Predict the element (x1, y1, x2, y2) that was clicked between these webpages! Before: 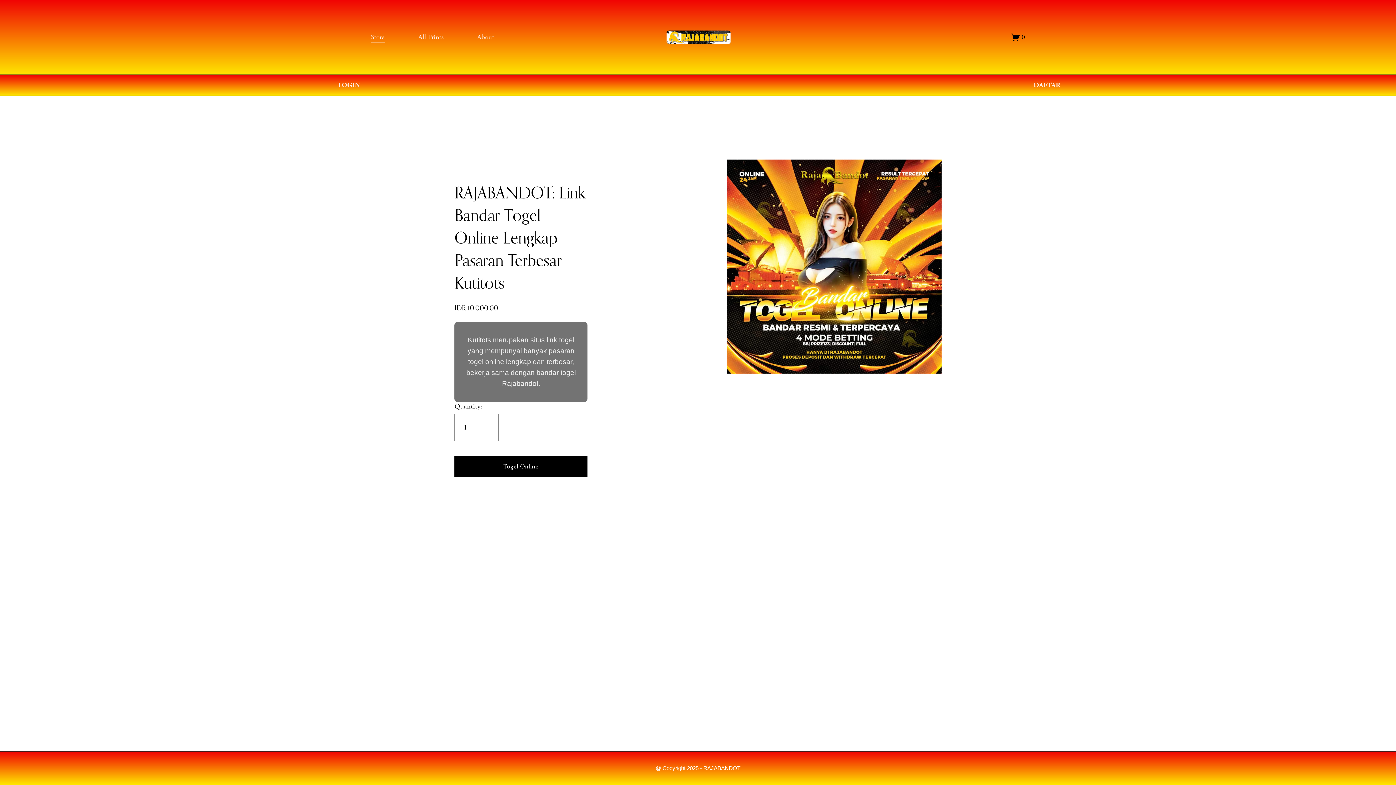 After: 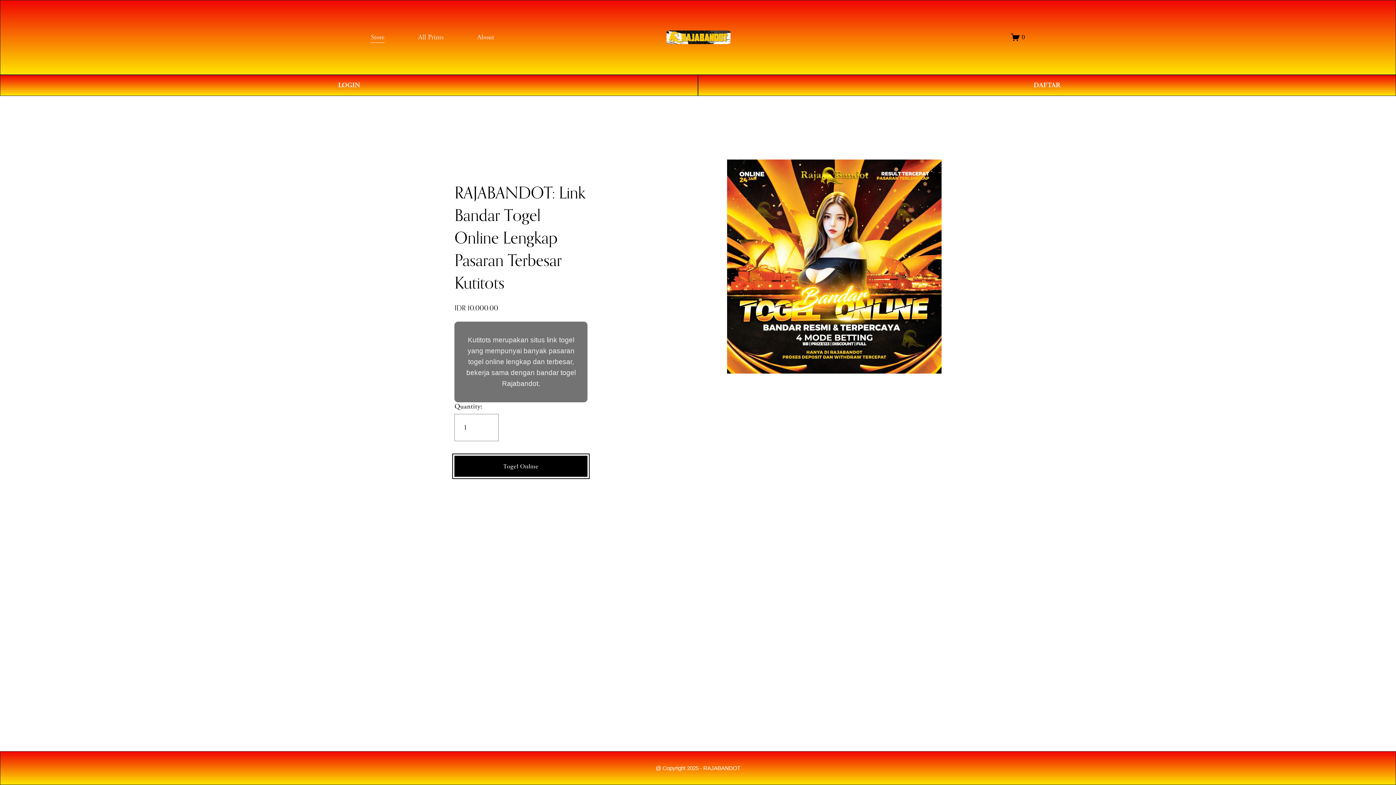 Action: label: Togel Online bbox: (454, 456, 587, 476)